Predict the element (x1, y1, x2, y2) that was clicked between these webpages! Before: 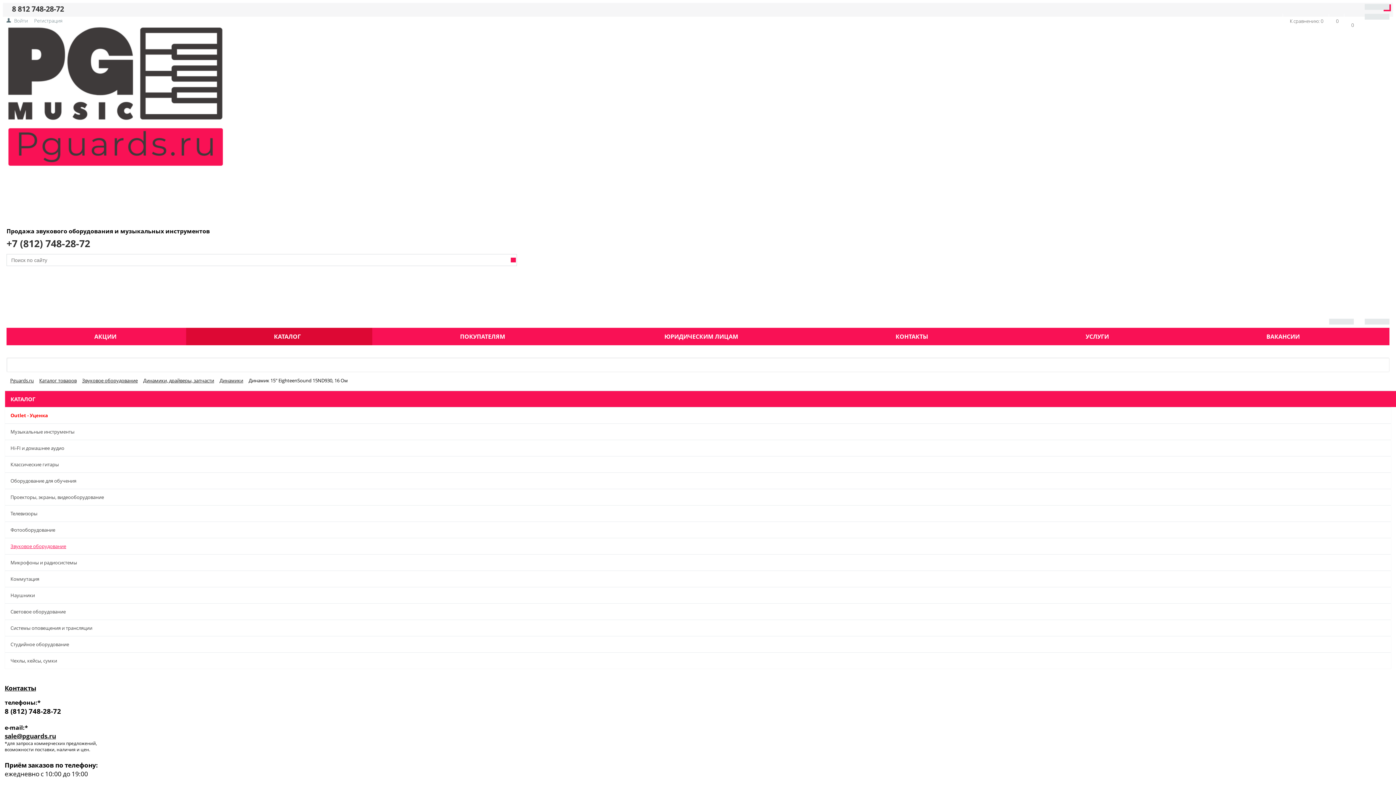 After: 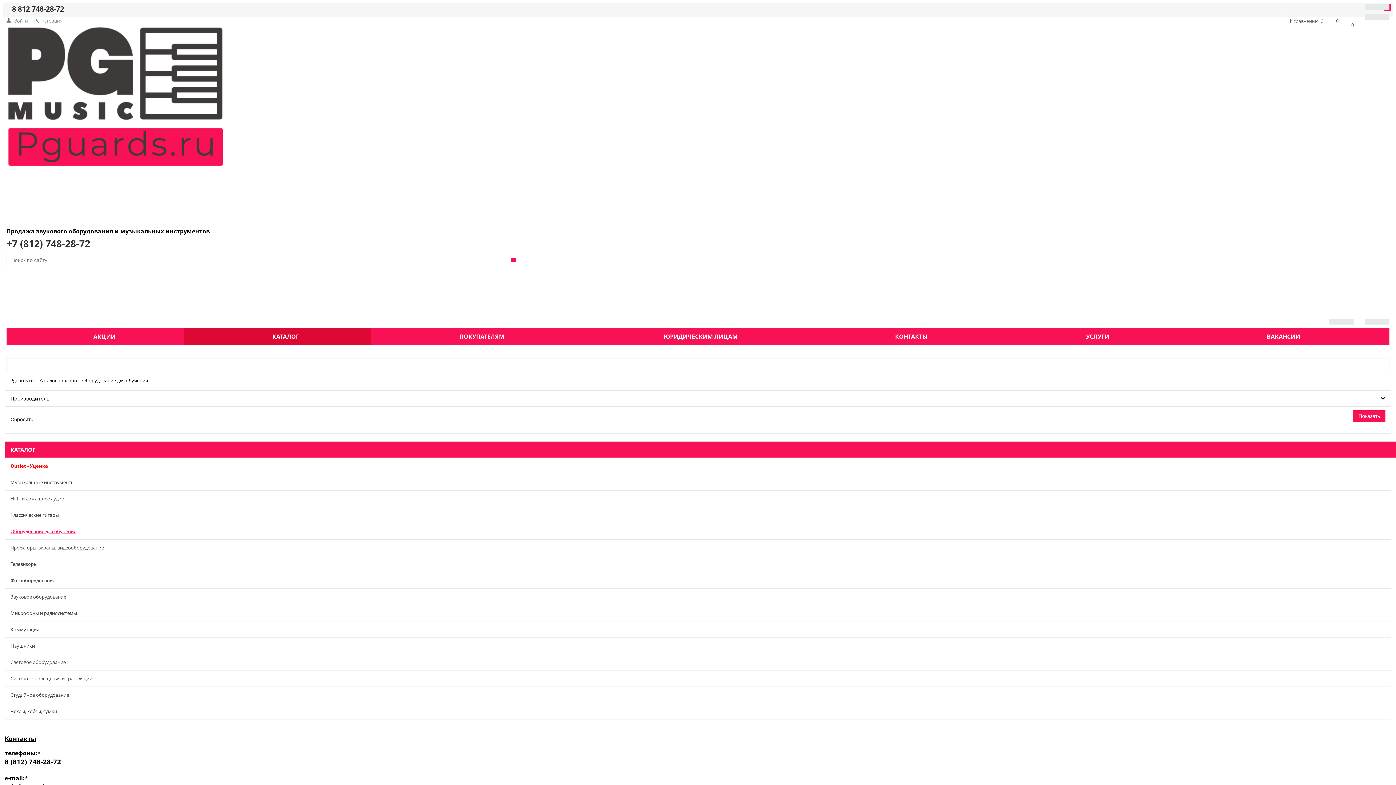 Action: bbox: (5, 473, 1391, 489) label: Оборудование для обучения